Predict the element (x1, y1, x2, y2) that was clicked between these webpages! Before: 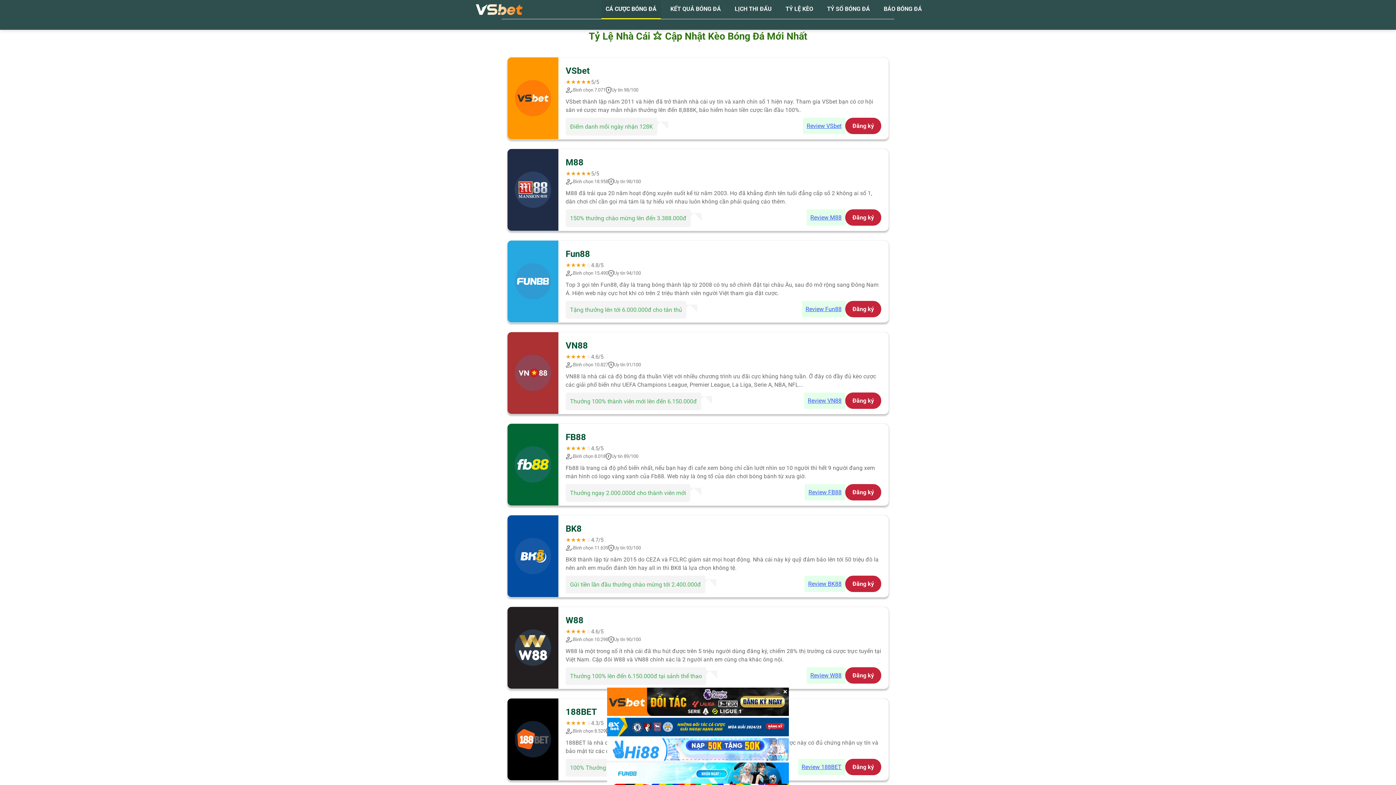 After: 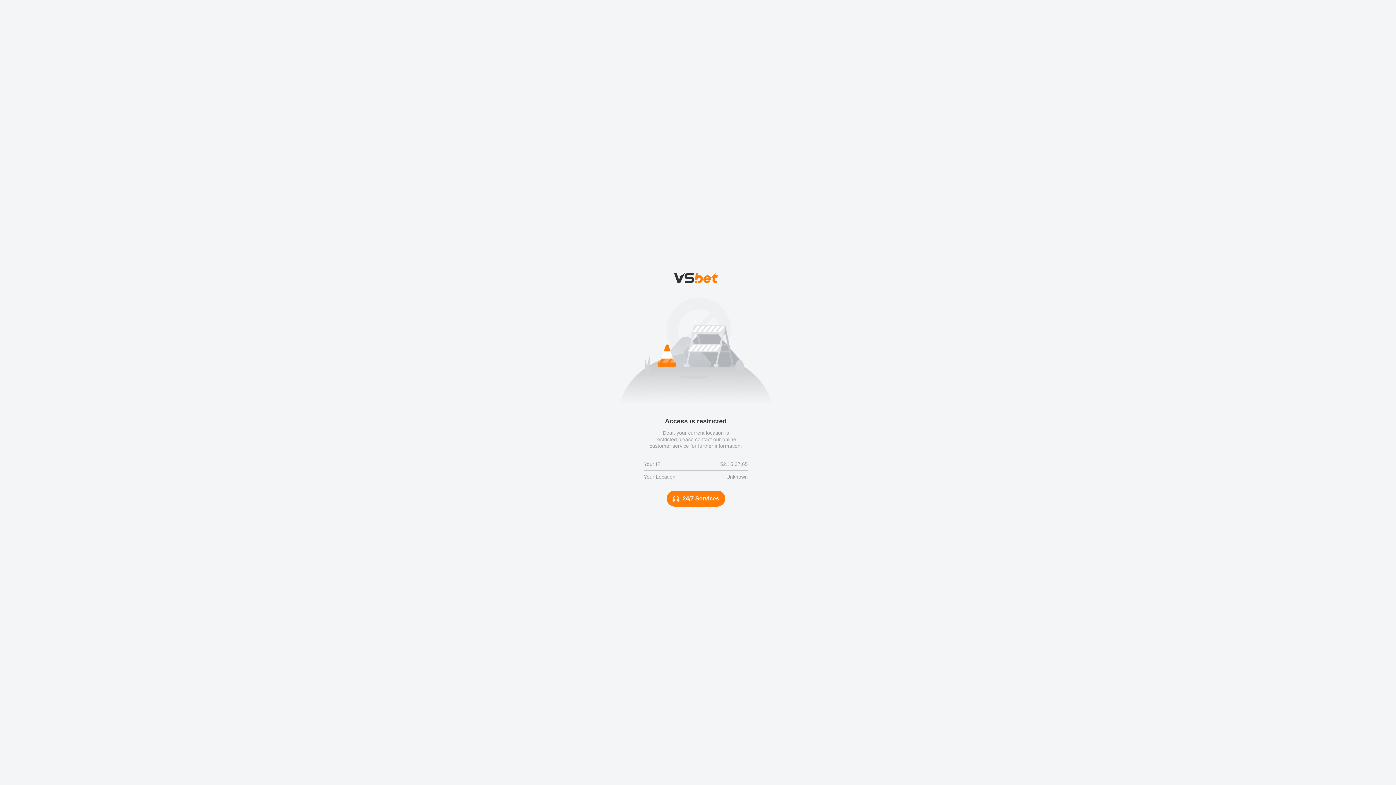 Action: label: Review W88 bbox: (806, 667, 845, 683)